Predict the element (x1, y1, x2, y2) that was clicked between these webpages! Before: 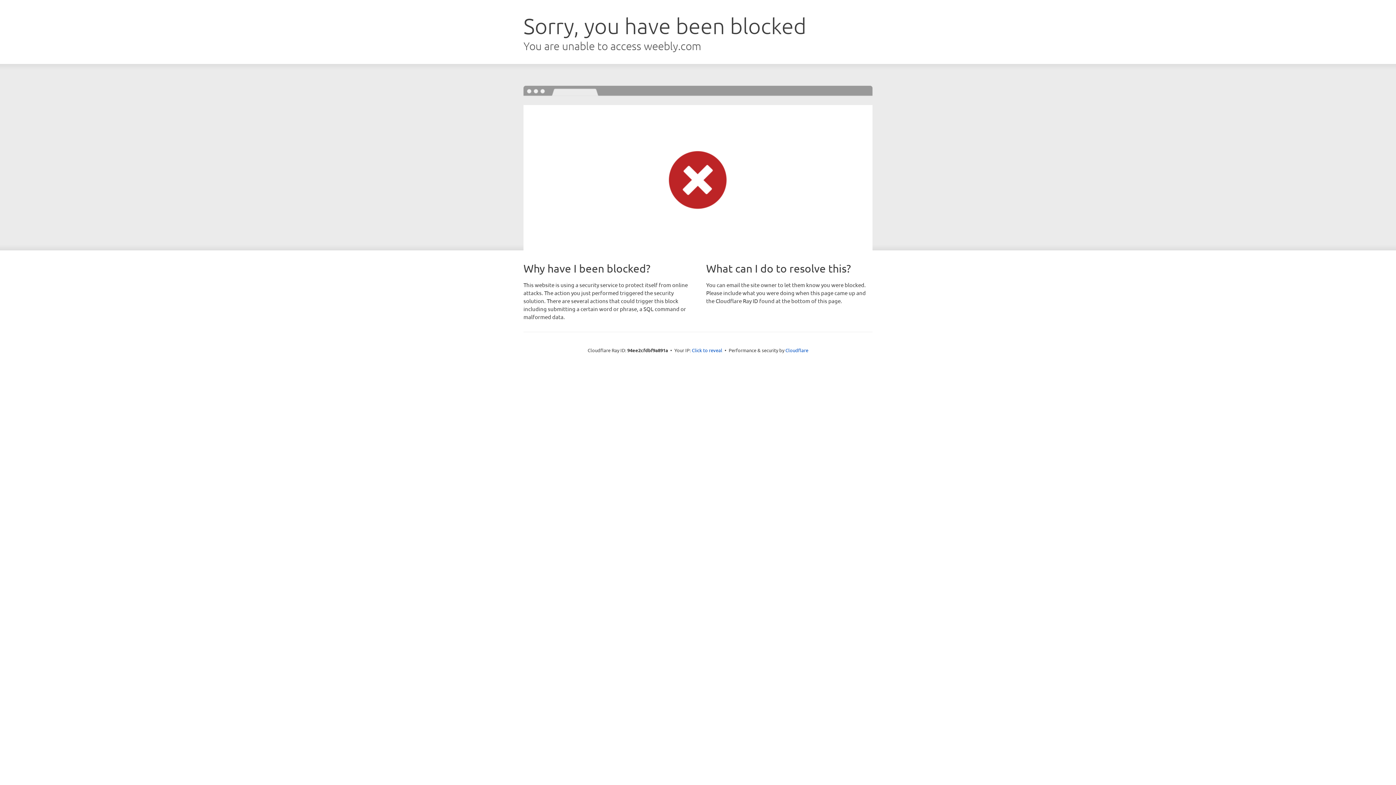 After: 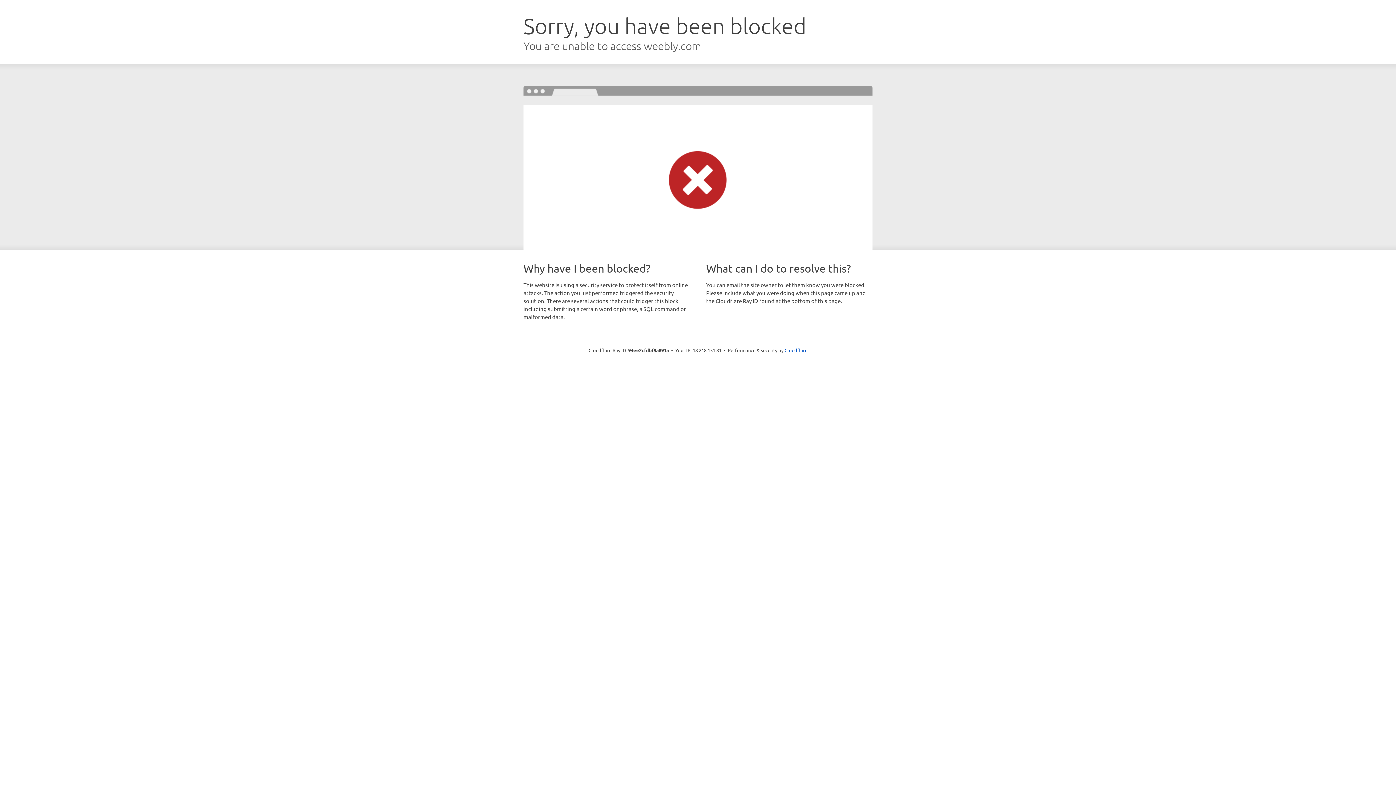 Action: label: Click to reveal bbox: (692, 346, 722, 353)